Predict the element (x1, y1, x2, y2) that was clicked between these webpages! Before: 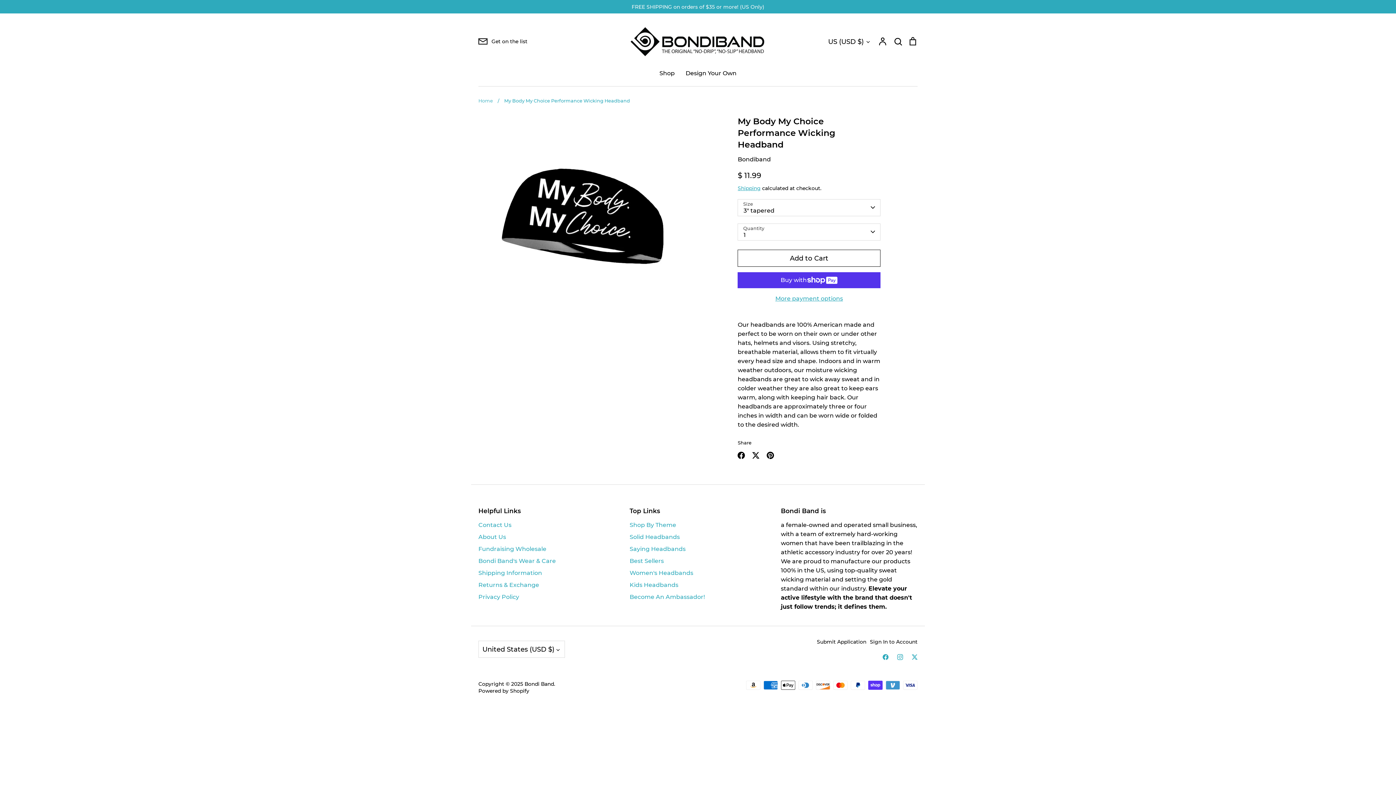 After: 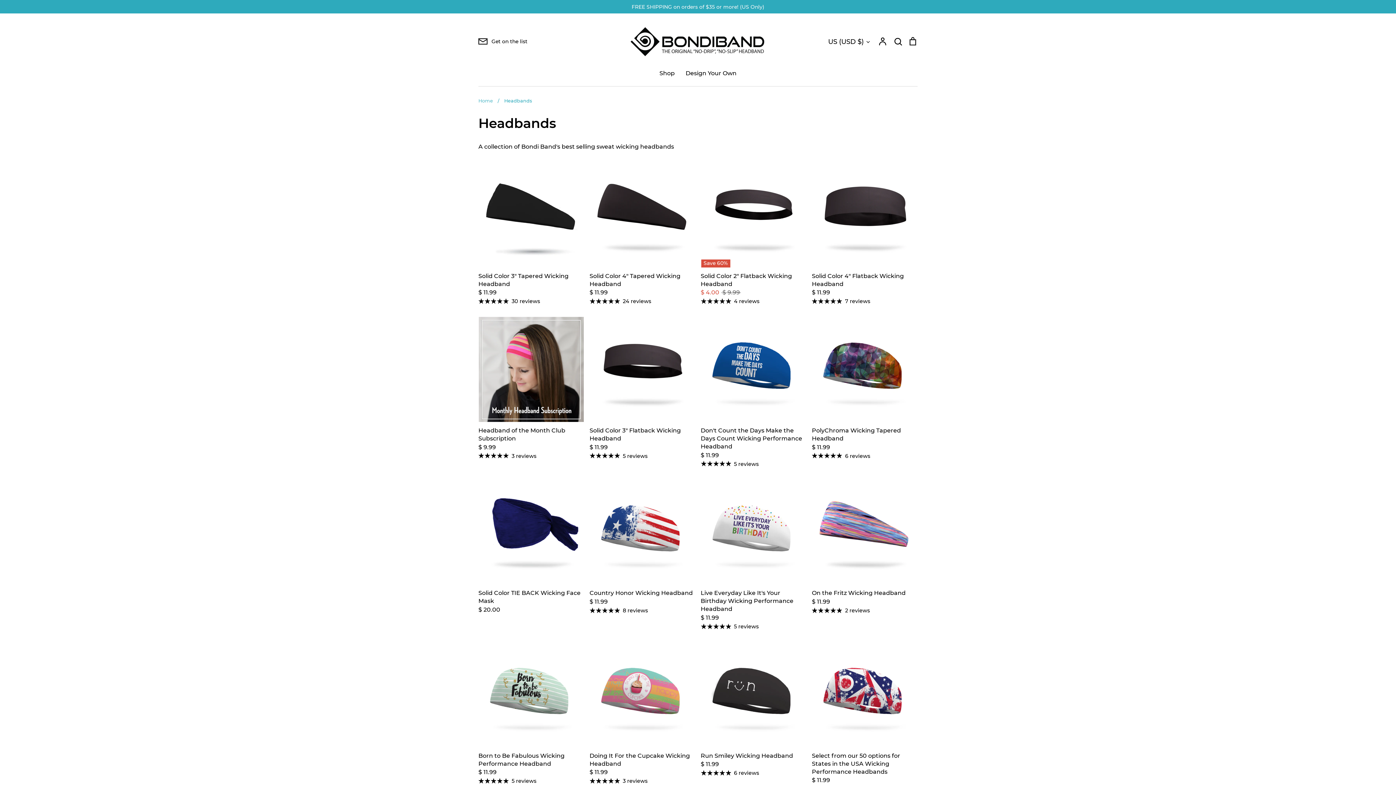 Action: bbox: (629, 568, 693, 577) label: Women's Headbands